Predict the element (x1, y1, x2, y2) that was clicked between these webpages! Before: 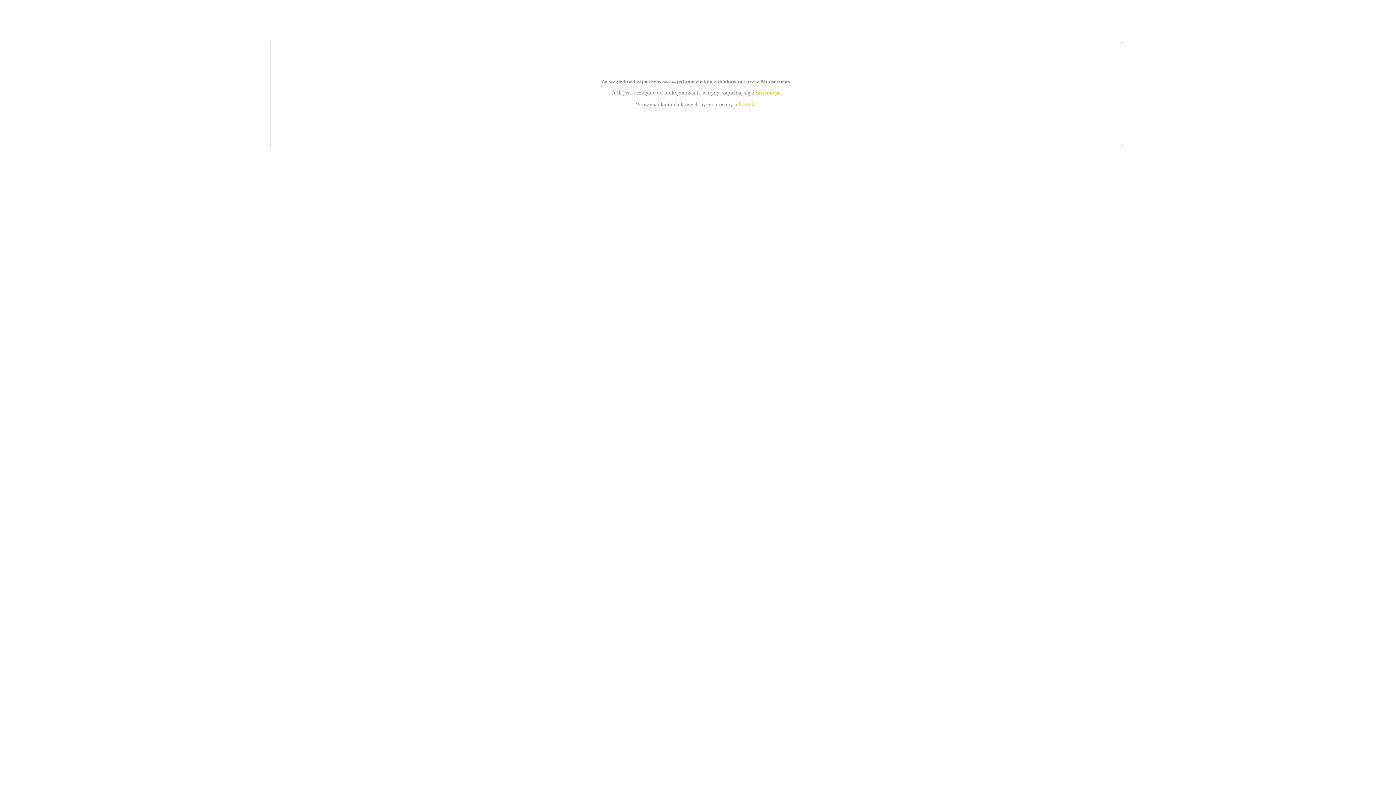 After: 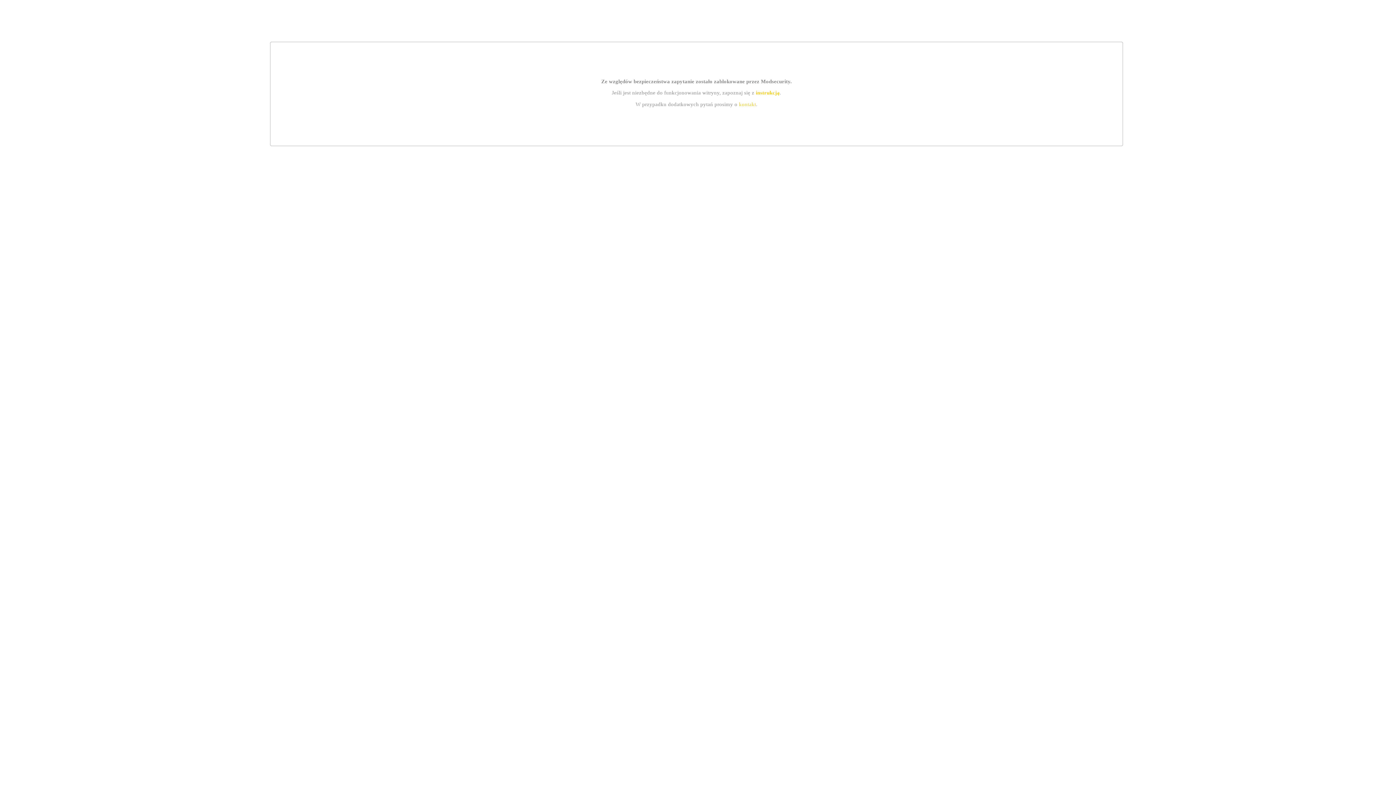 Action: bbox: (739, 101, 756, 107) label: kontakt